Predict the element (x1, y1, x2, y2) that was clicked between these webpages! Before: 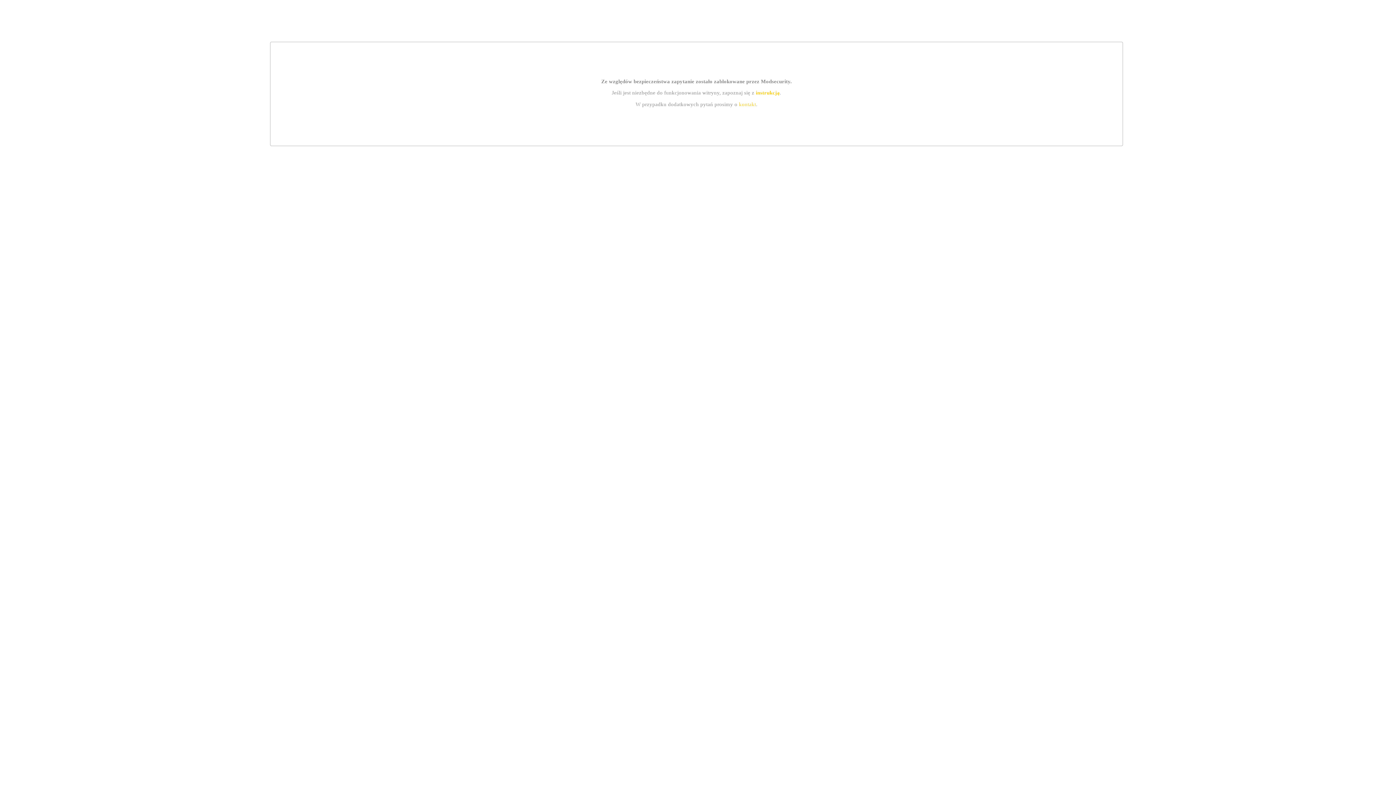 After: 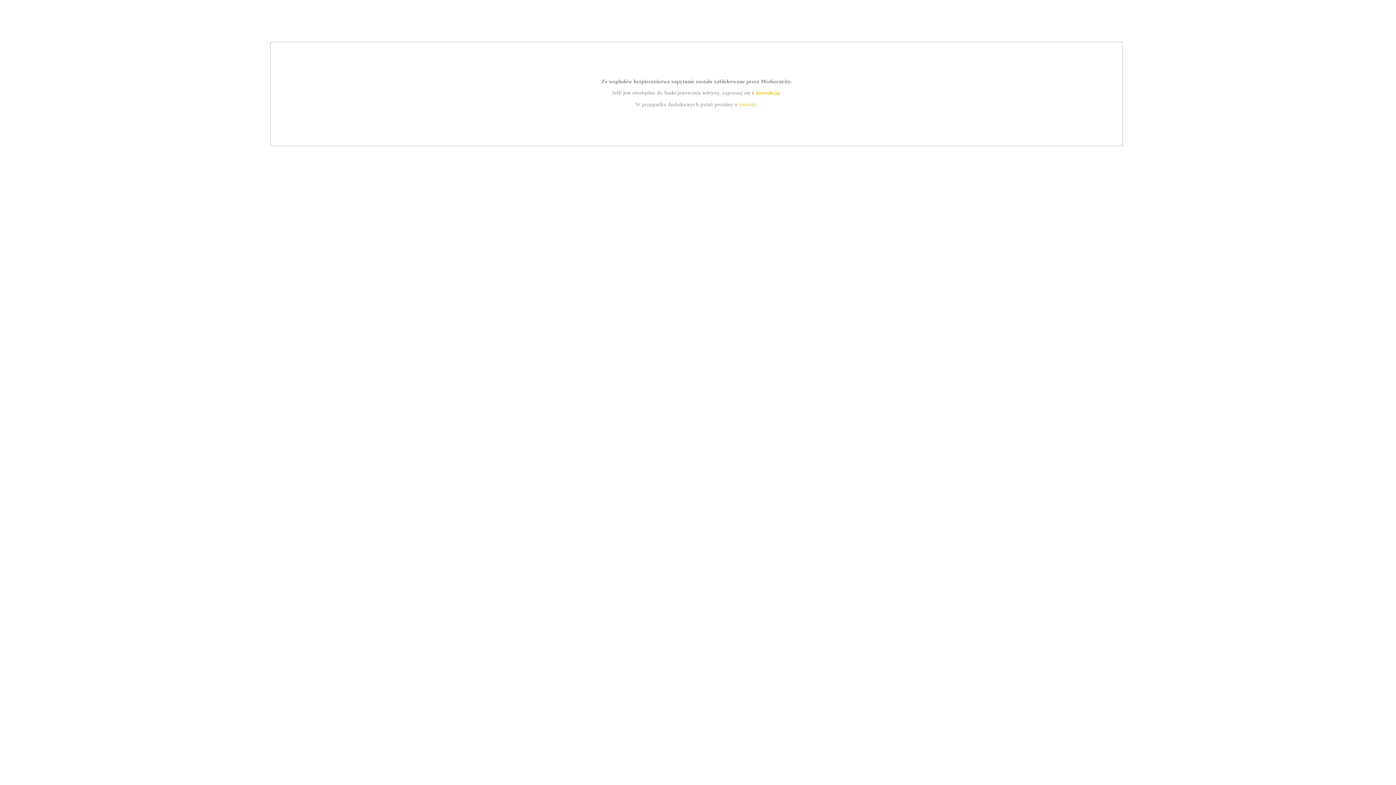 Action: bbox: (739, 101, 756, 107) label: kontakt